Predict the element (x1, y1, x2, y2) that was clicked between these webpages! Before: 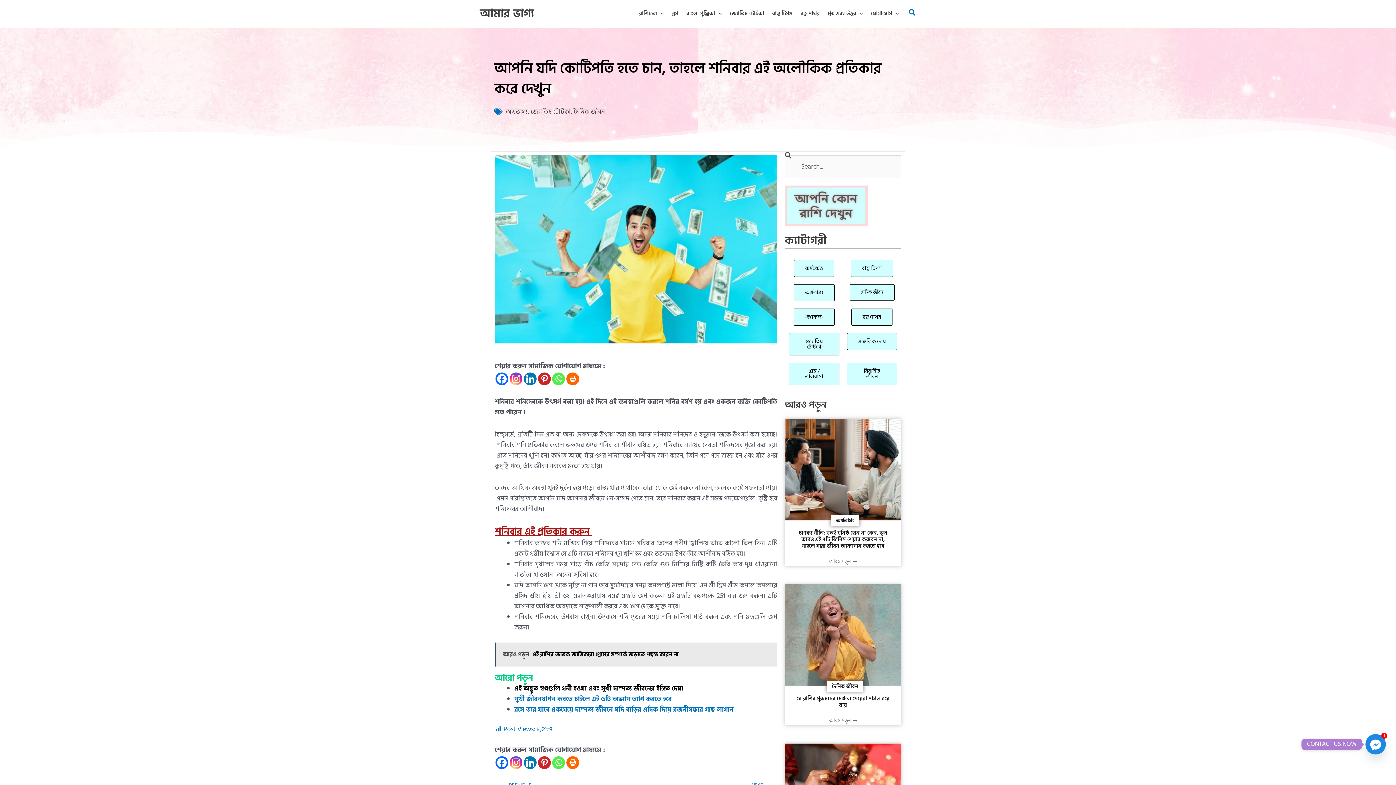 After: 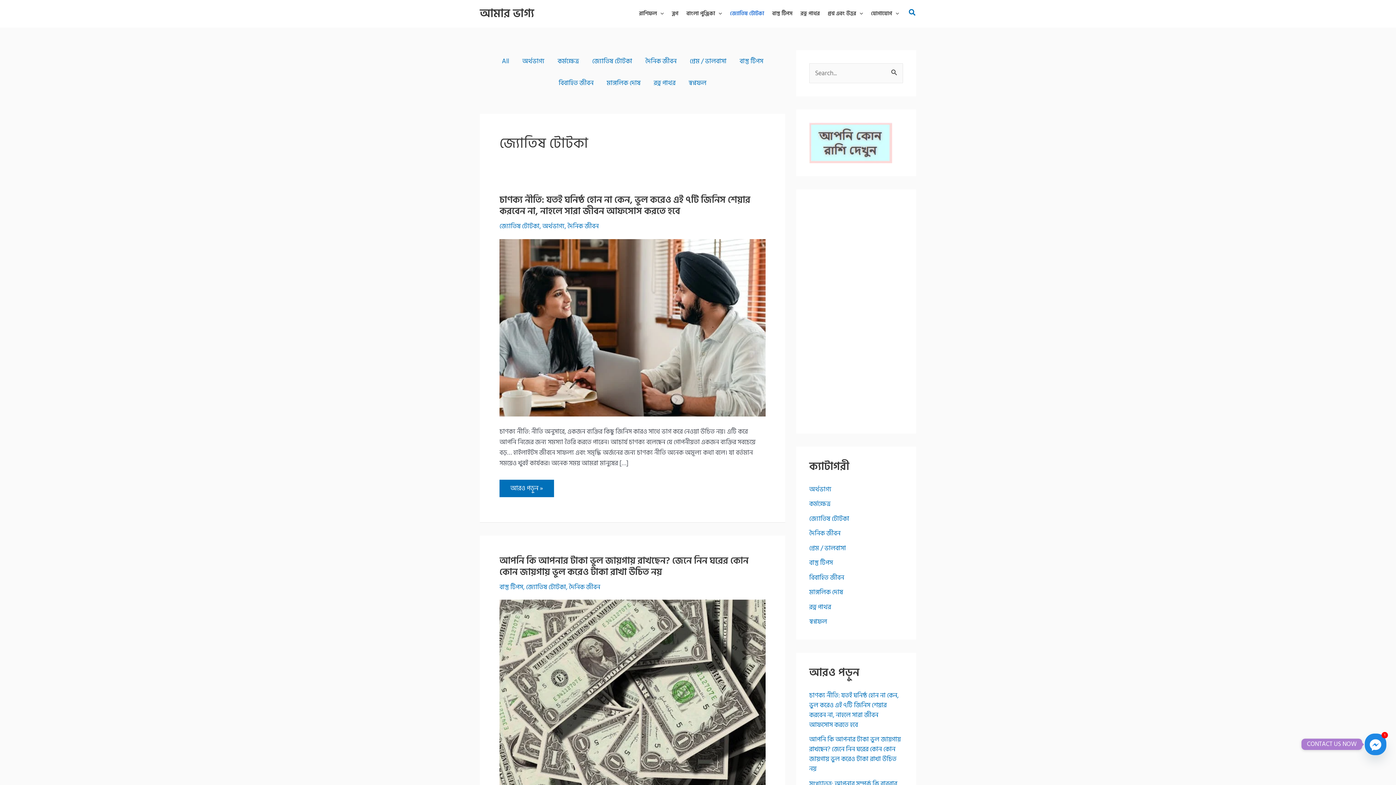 Action: label: জ্যোতিষ টোটকা bbox: (530, 106, 570, 116)